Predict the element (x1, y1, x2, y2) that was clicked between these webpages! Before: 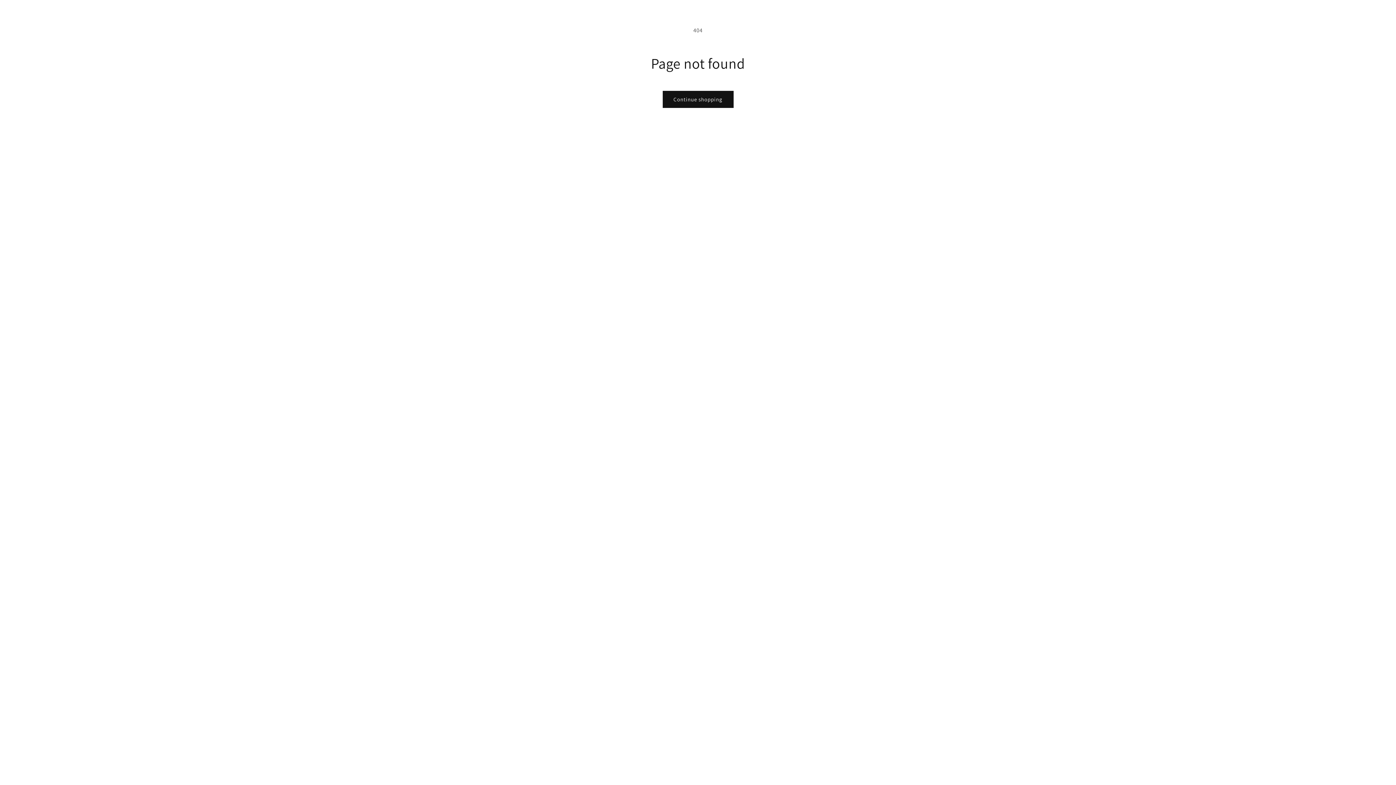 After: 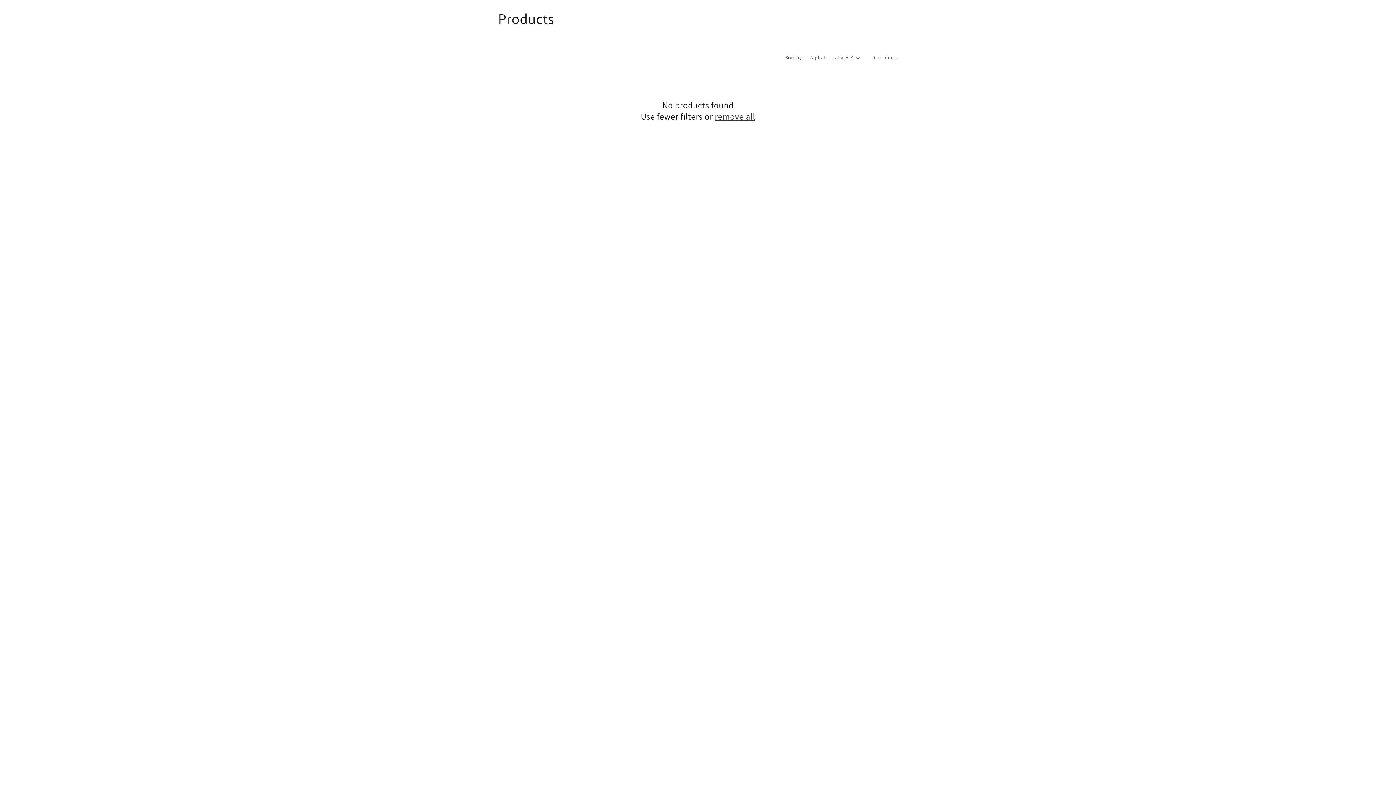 Action: label: Continue shopping bbox: (662, 90, 733, 108)